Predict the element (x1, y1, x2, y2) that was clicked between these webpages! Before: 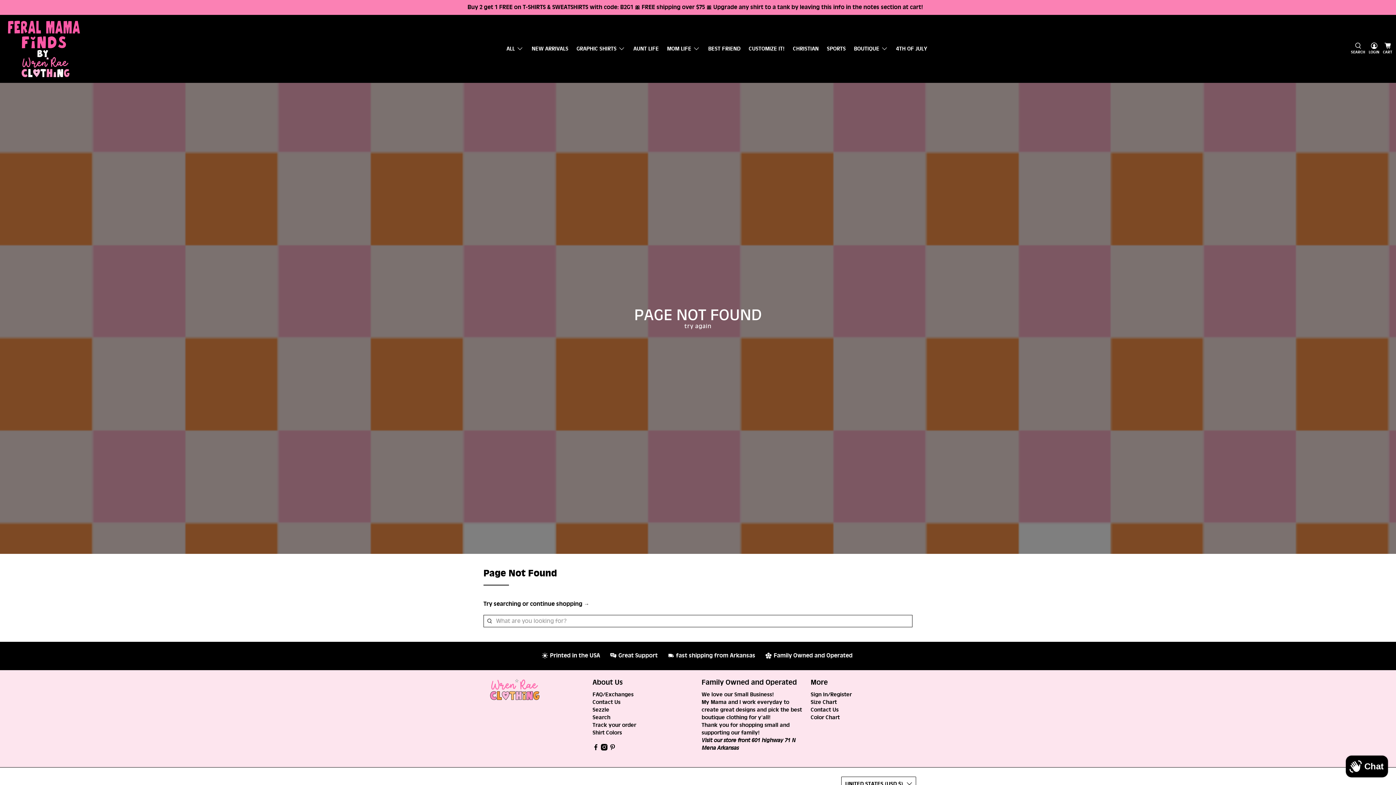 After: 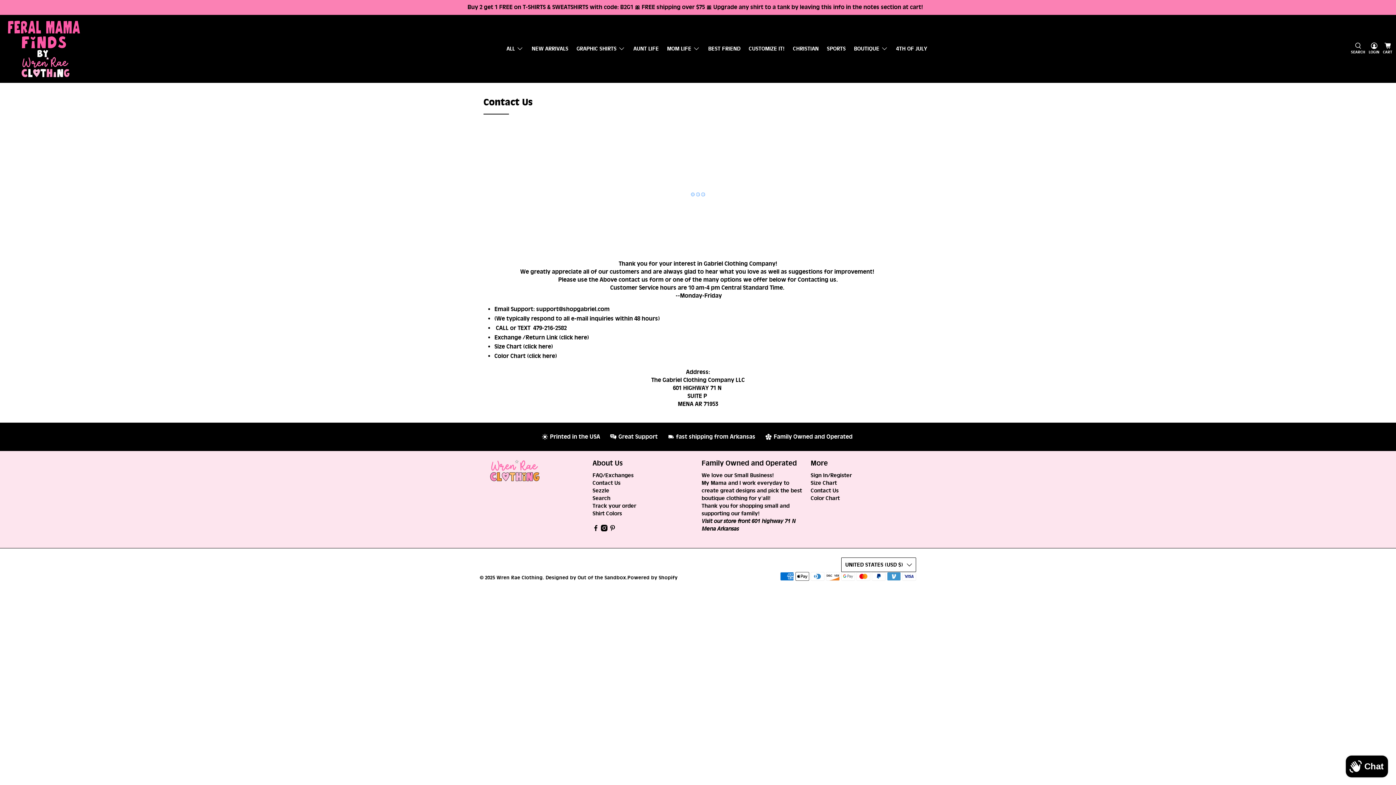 Action: label: Contact Us bbox: (592, 699, 620, 705)